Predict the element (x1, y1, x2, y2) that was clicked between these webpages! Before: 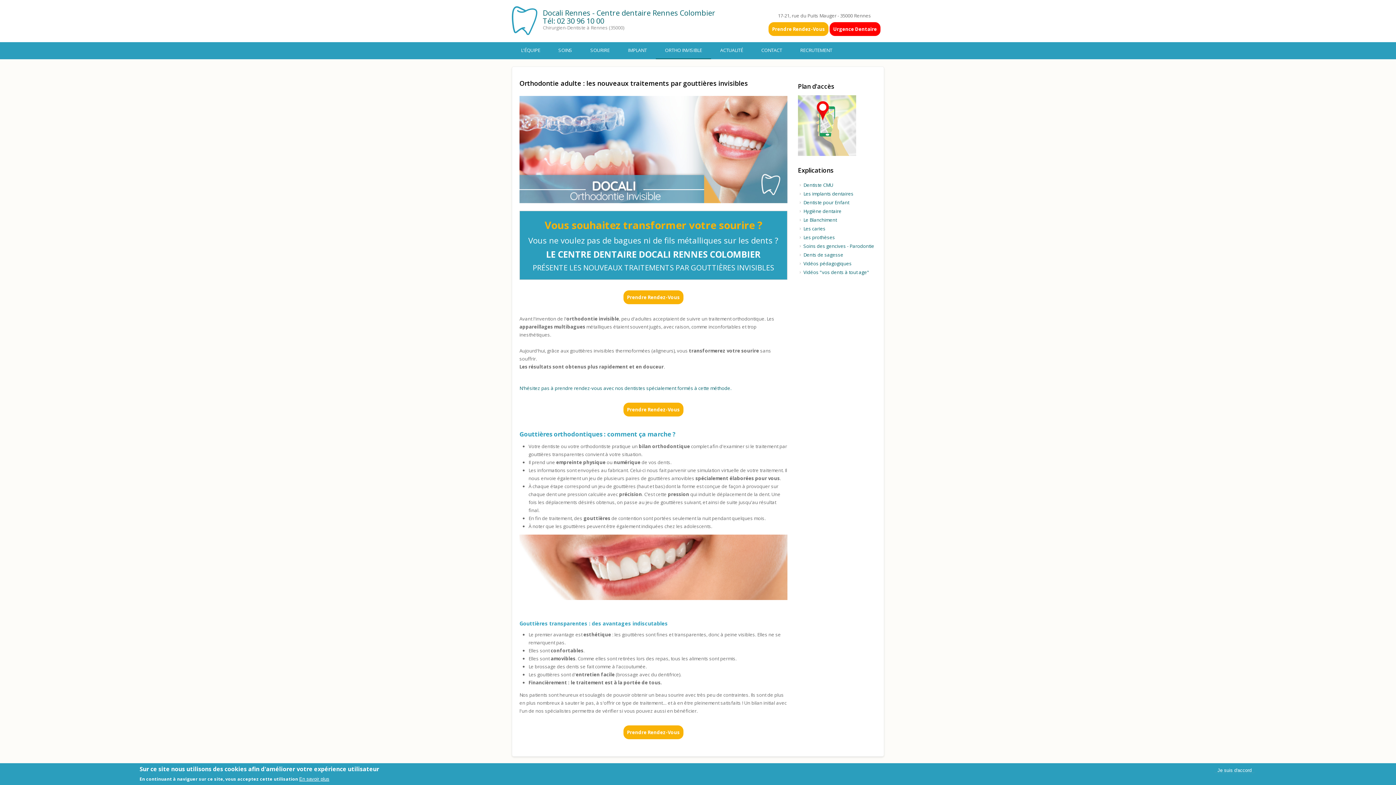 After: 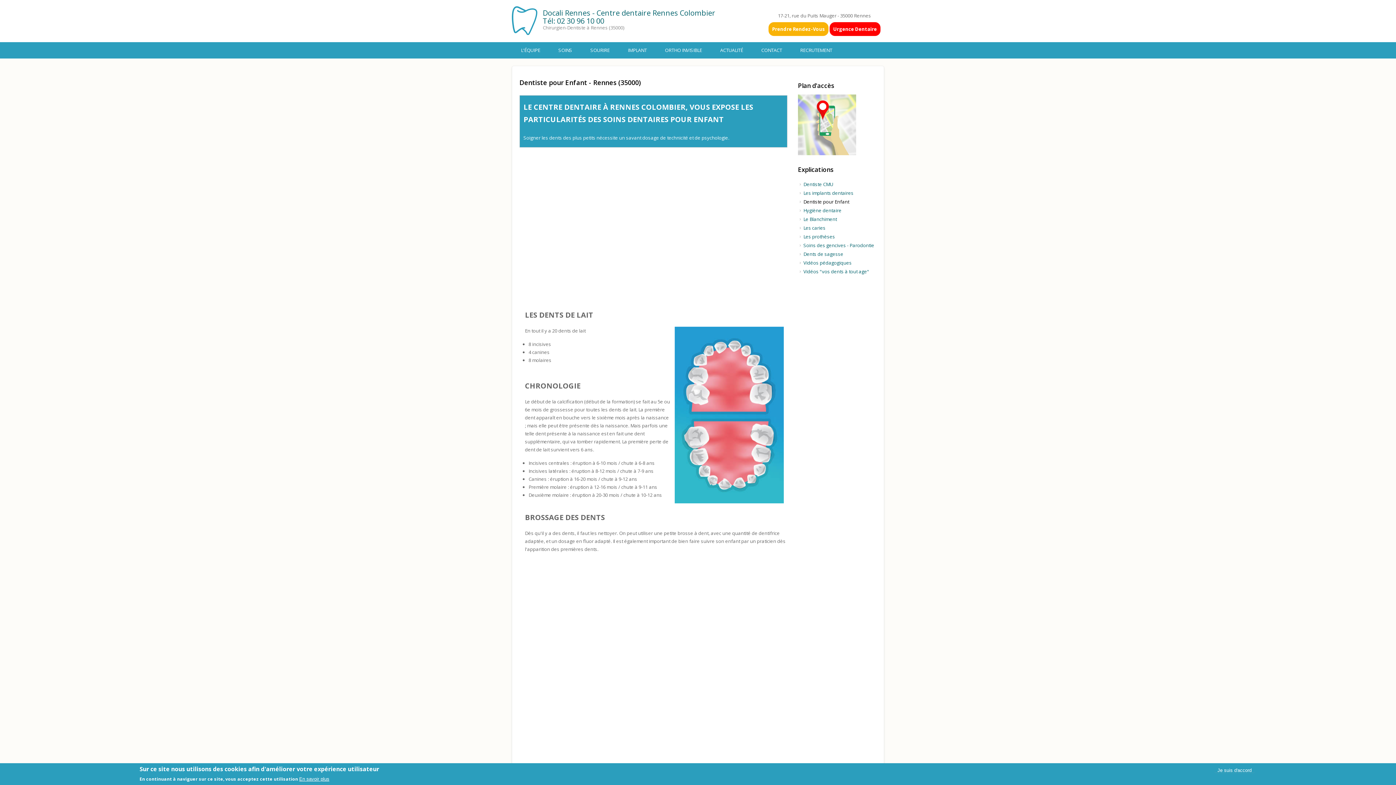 Action: label: Dentiste pour Enfant bbox: (803, 199, 849, 205)